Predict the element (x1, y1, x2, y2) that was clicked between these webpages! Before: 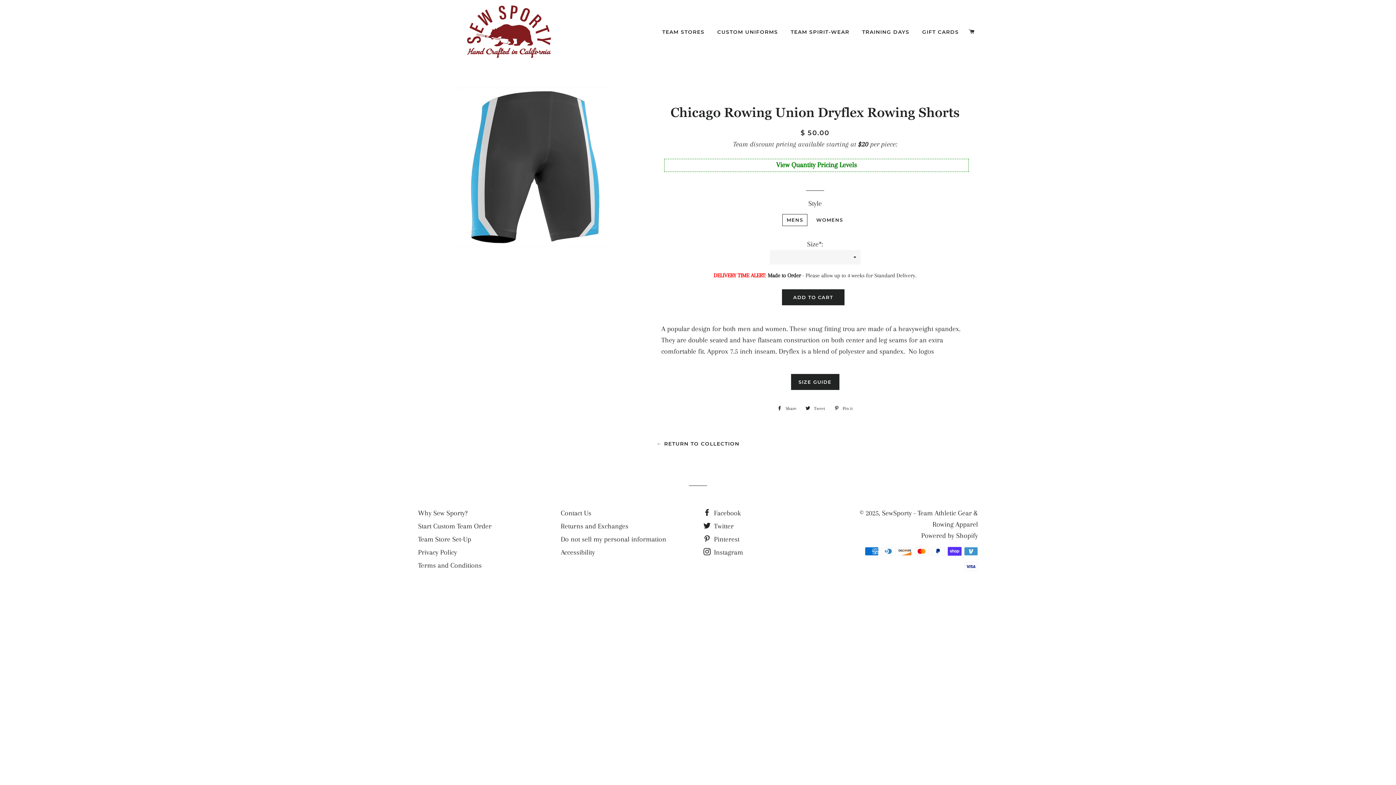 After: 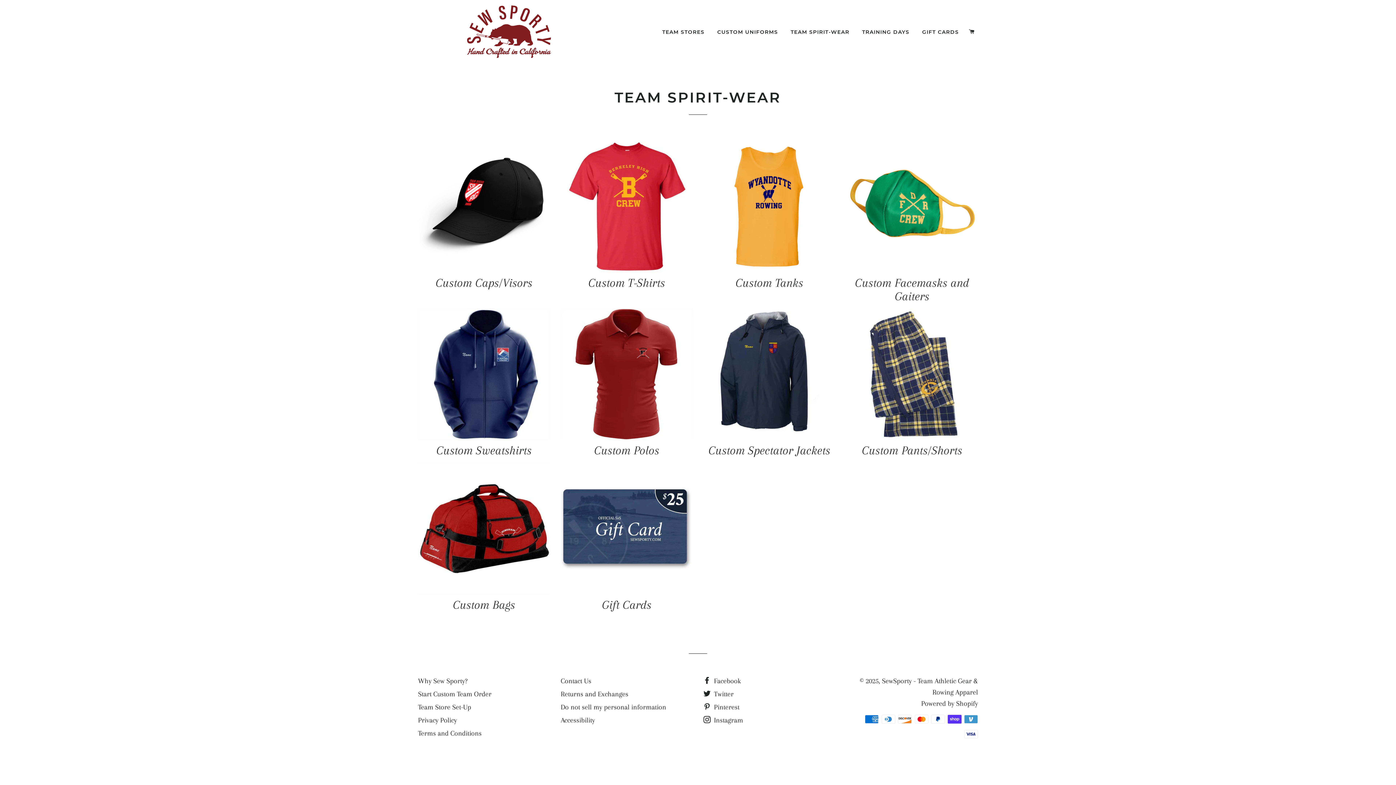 Action: bbox: (785, 22, 855, 41) label: TEAM SPIRIT-WEAR